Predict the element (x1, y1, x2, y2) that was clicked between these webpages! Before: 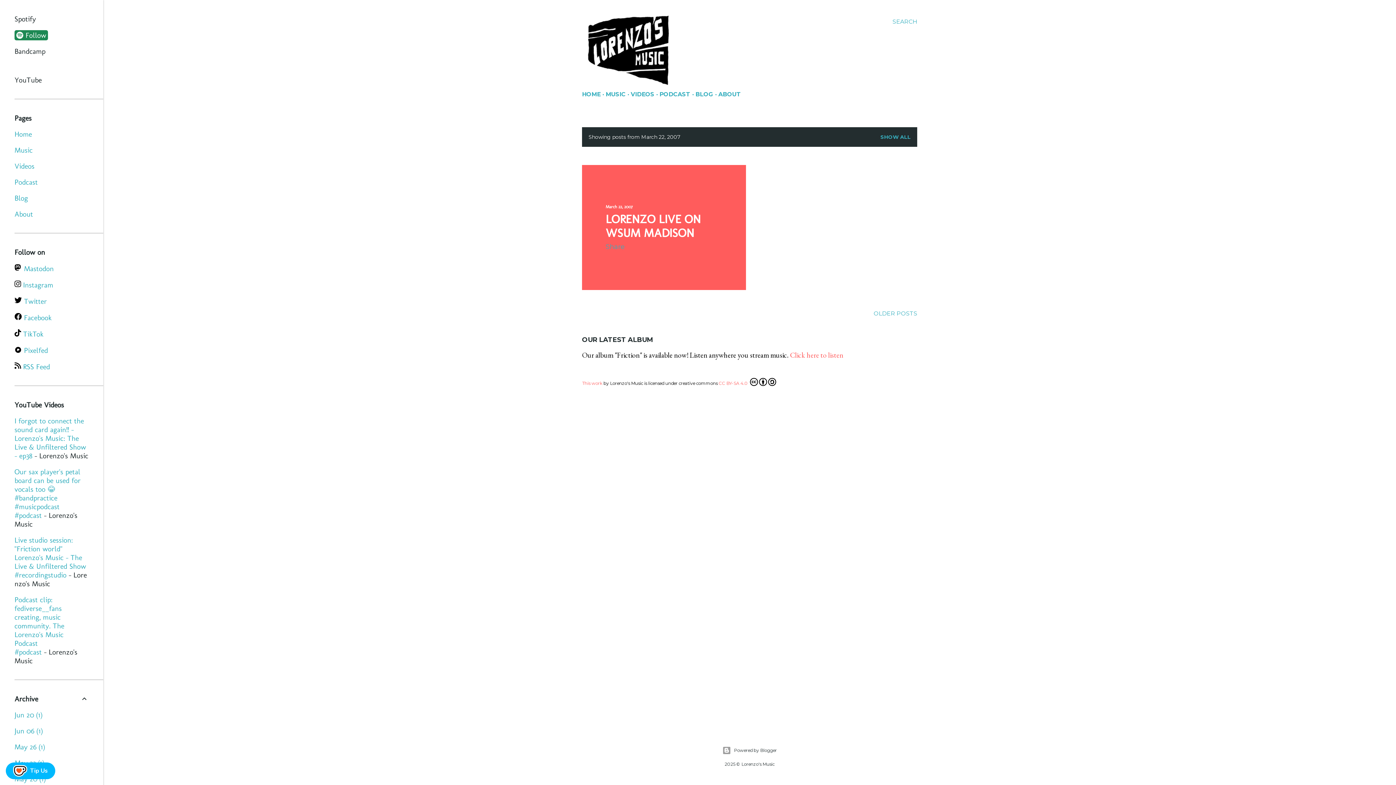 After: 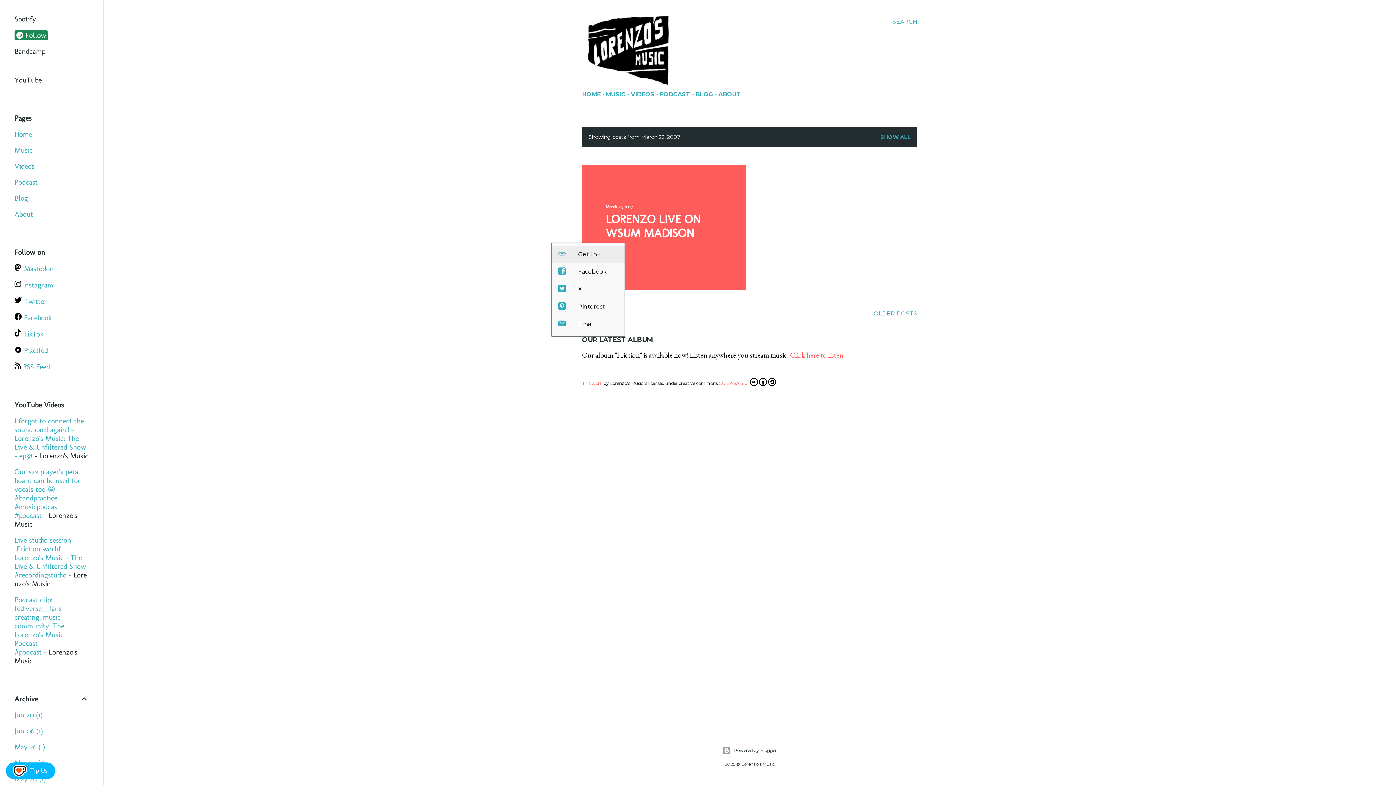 Action: bbox: (605, 242, 624, 250) label: Share